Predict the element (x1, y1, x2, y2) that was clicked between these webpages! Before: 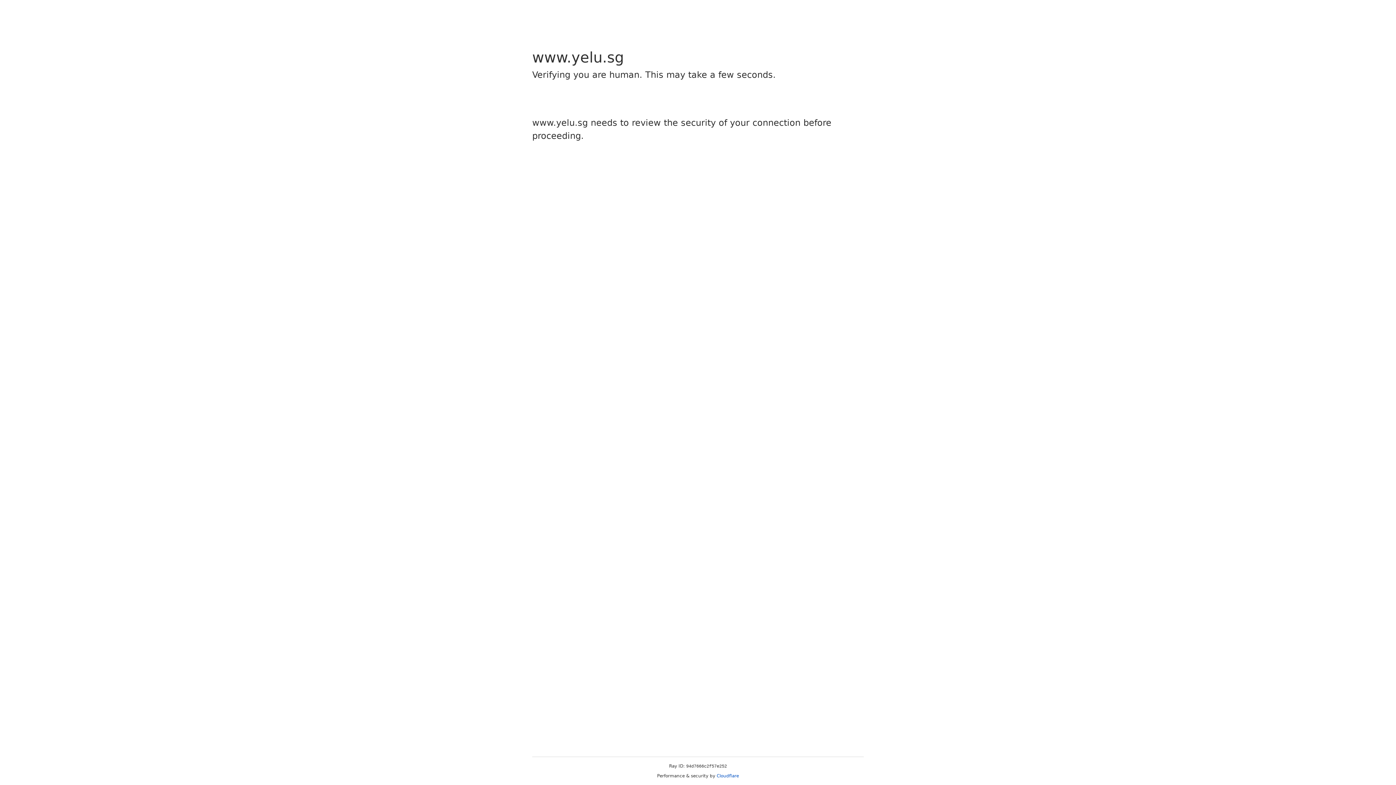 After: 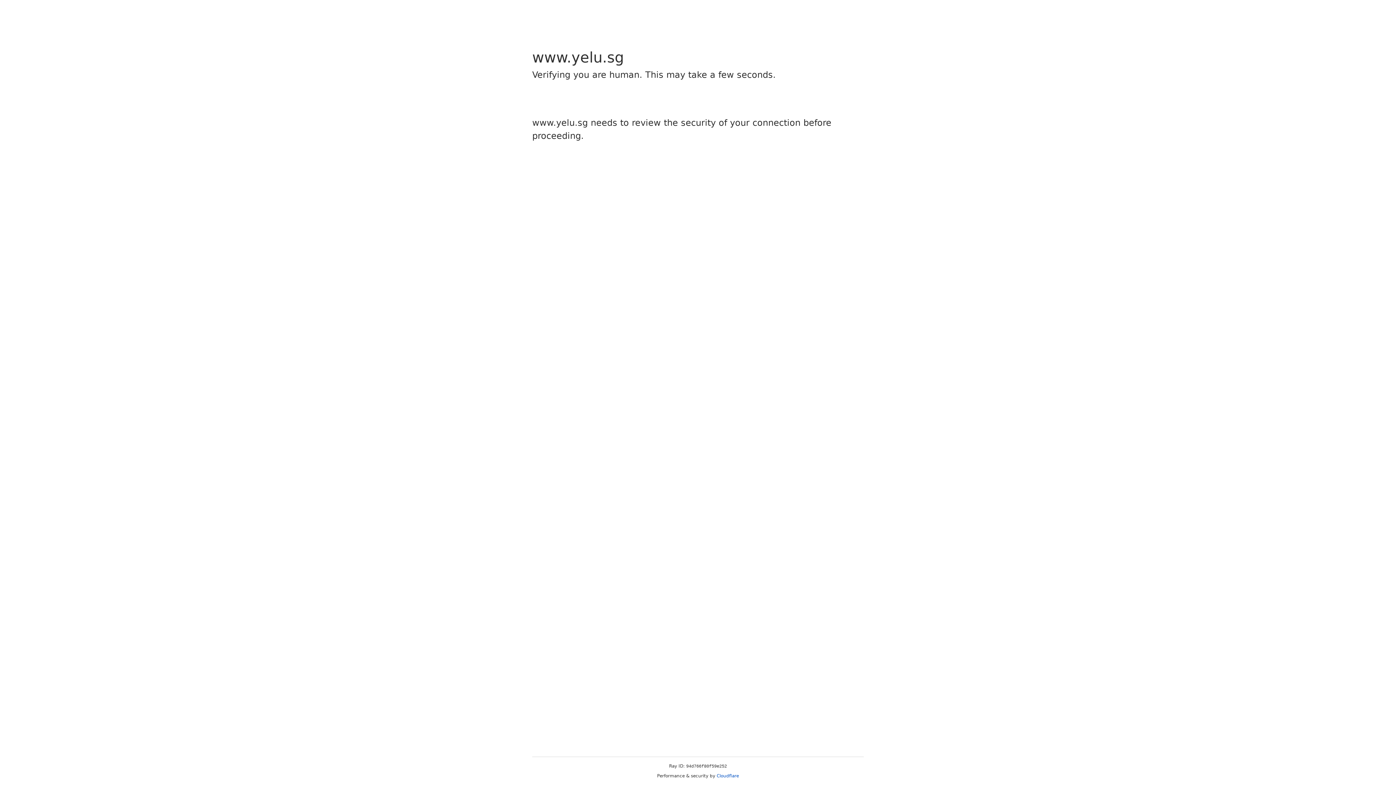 Action: label: Cloudflare bbox: (716, 773, 739, 778)